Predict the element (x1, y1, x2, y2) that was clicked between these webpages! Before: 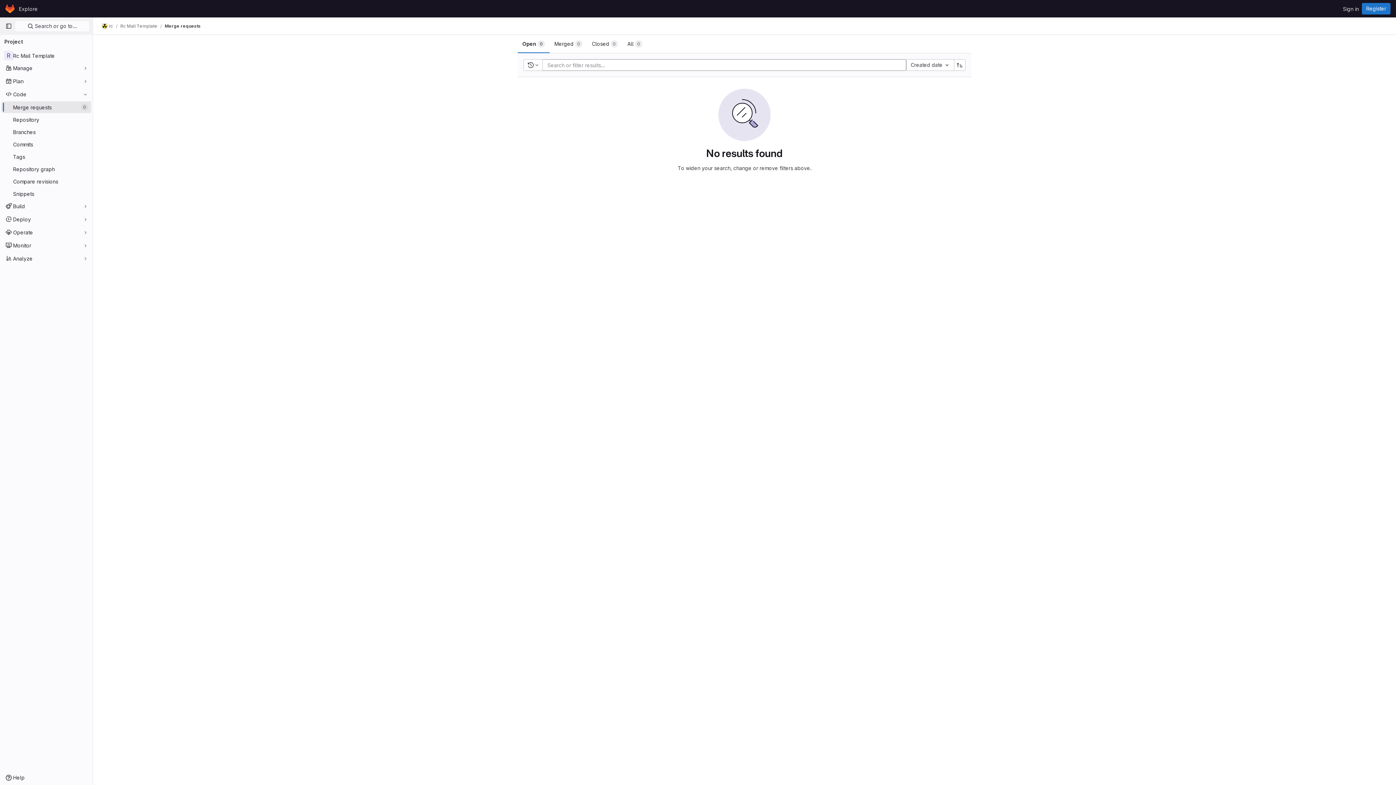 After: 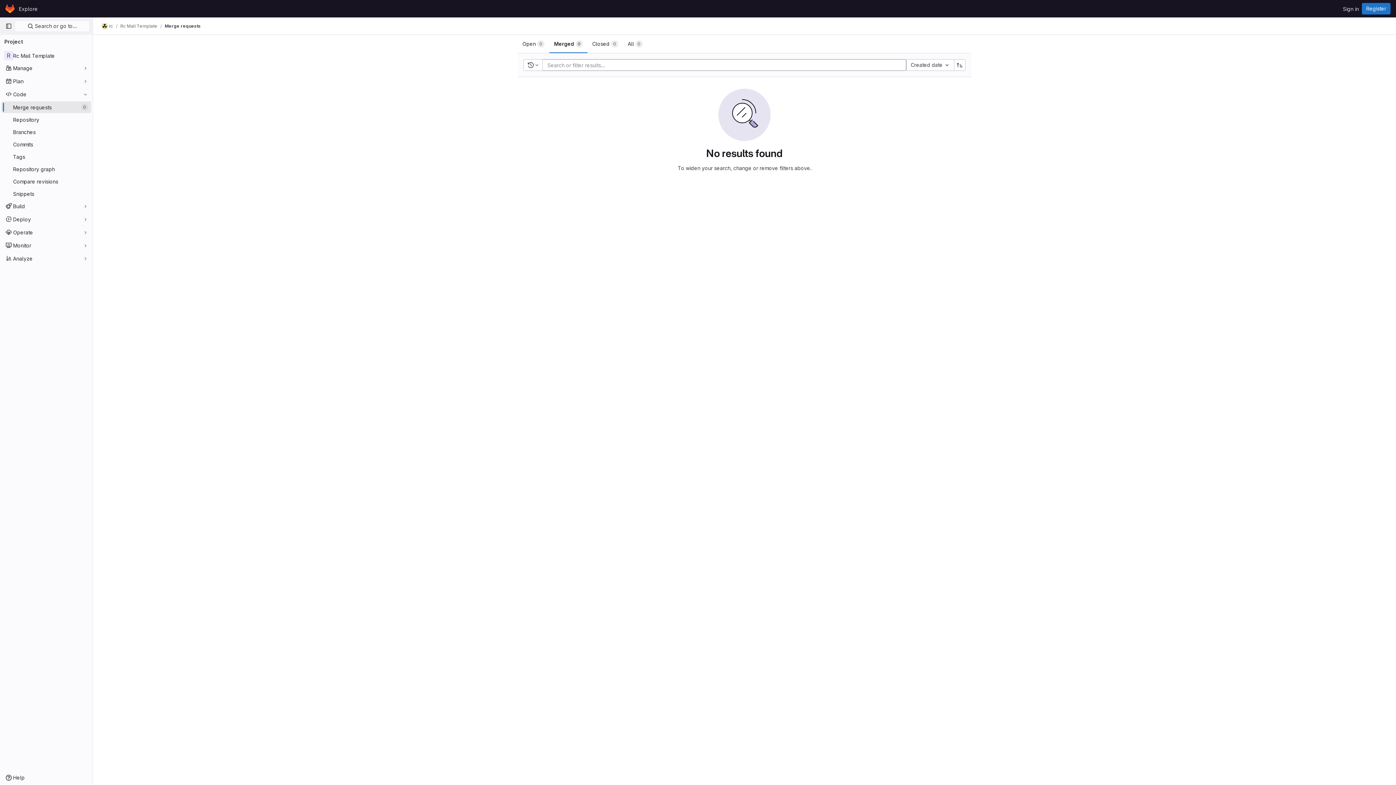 Action: label: Merged
0 bbox: (549, 34, 587, 53)